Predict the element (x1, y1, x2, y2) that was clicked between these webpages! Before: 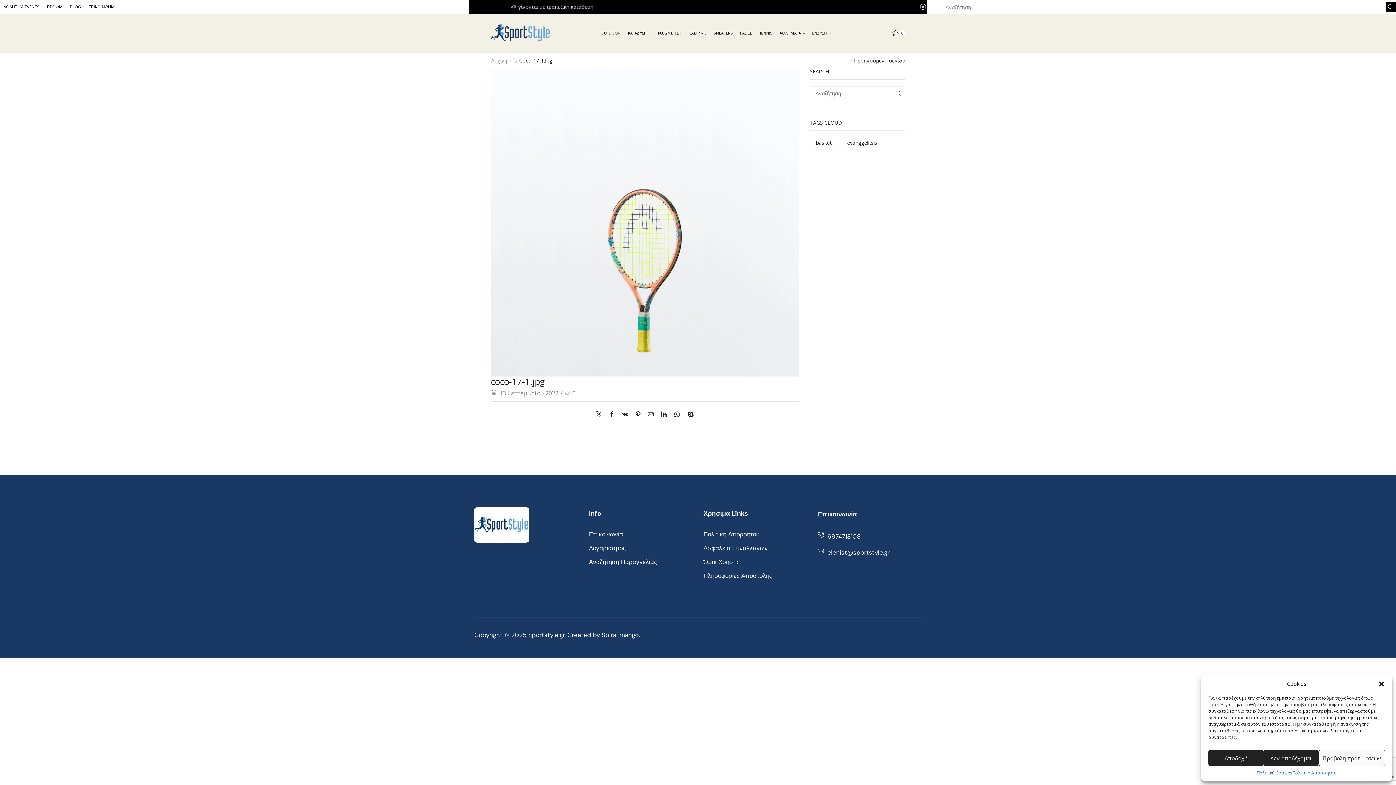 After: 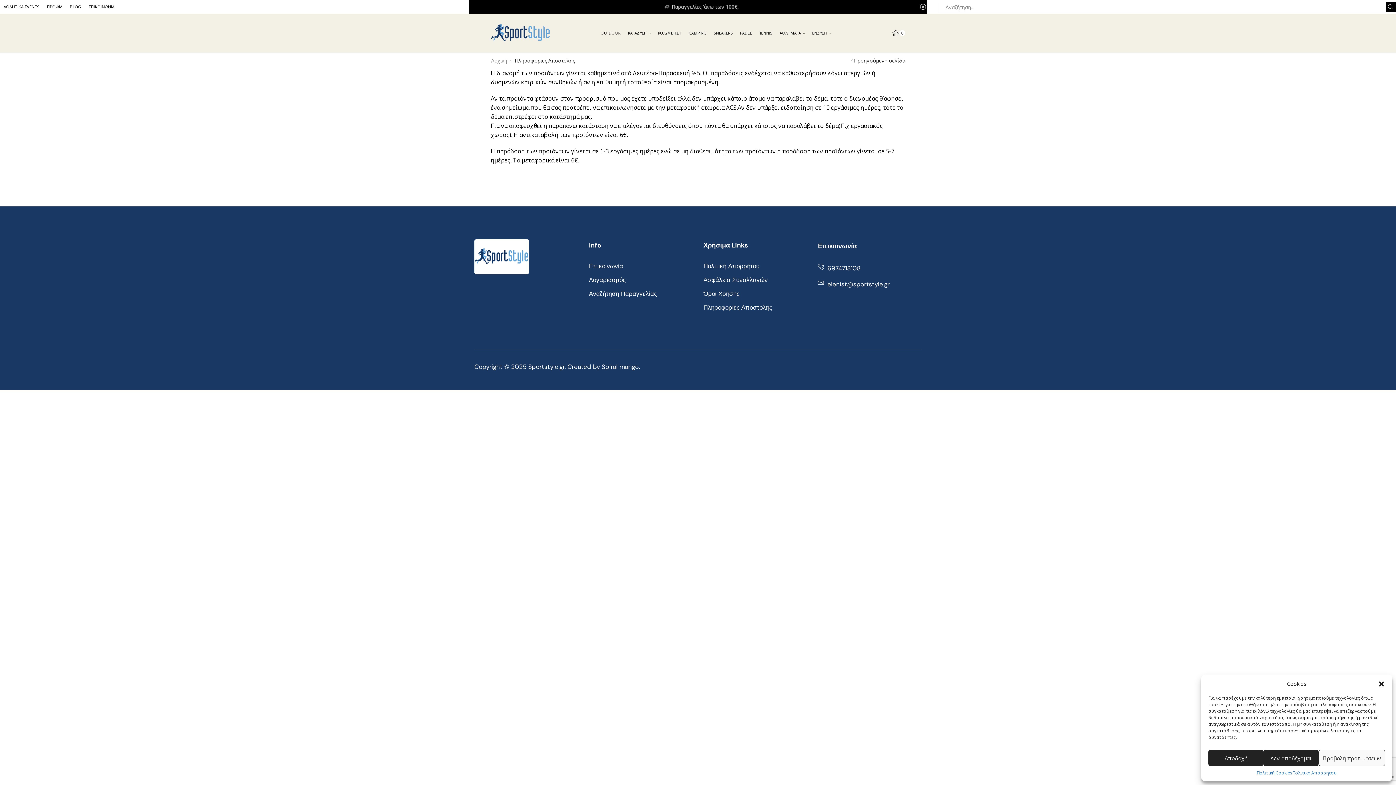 Action: bbox: (703, 569, 807, 583) label: Πληροφορίες Αποστολής